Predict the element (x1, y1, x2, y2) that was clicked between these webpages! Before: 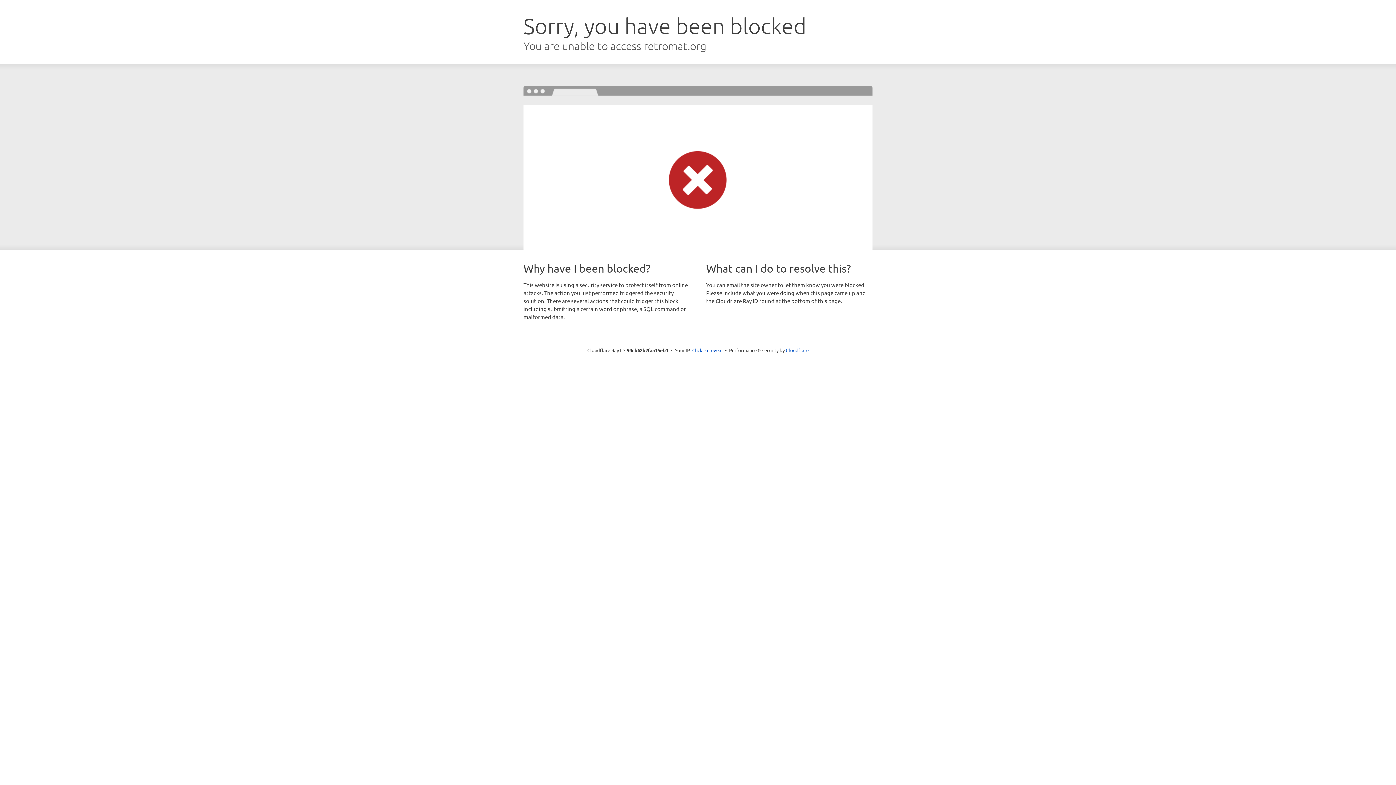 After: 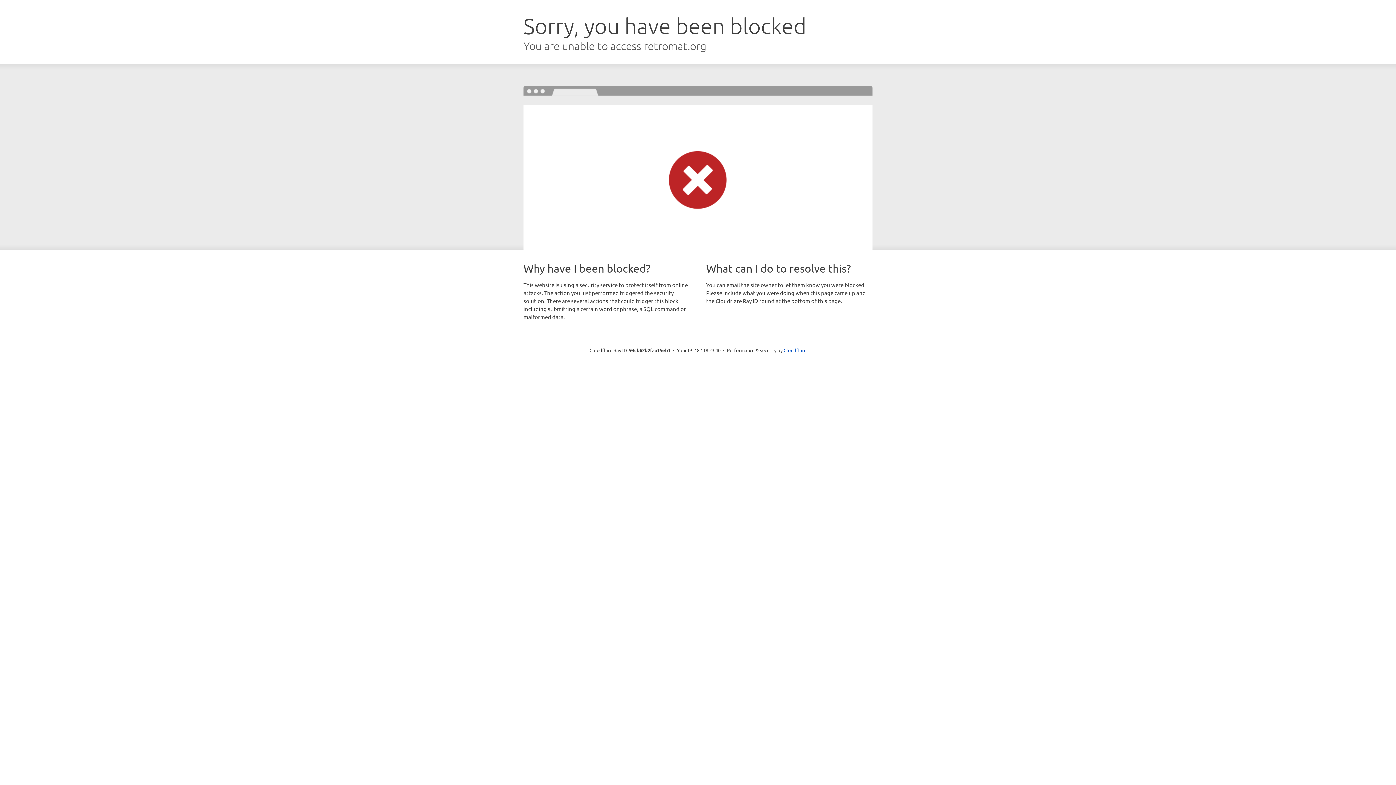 Action: bbox: (692, 346, 722, 353) label: Click to reveal